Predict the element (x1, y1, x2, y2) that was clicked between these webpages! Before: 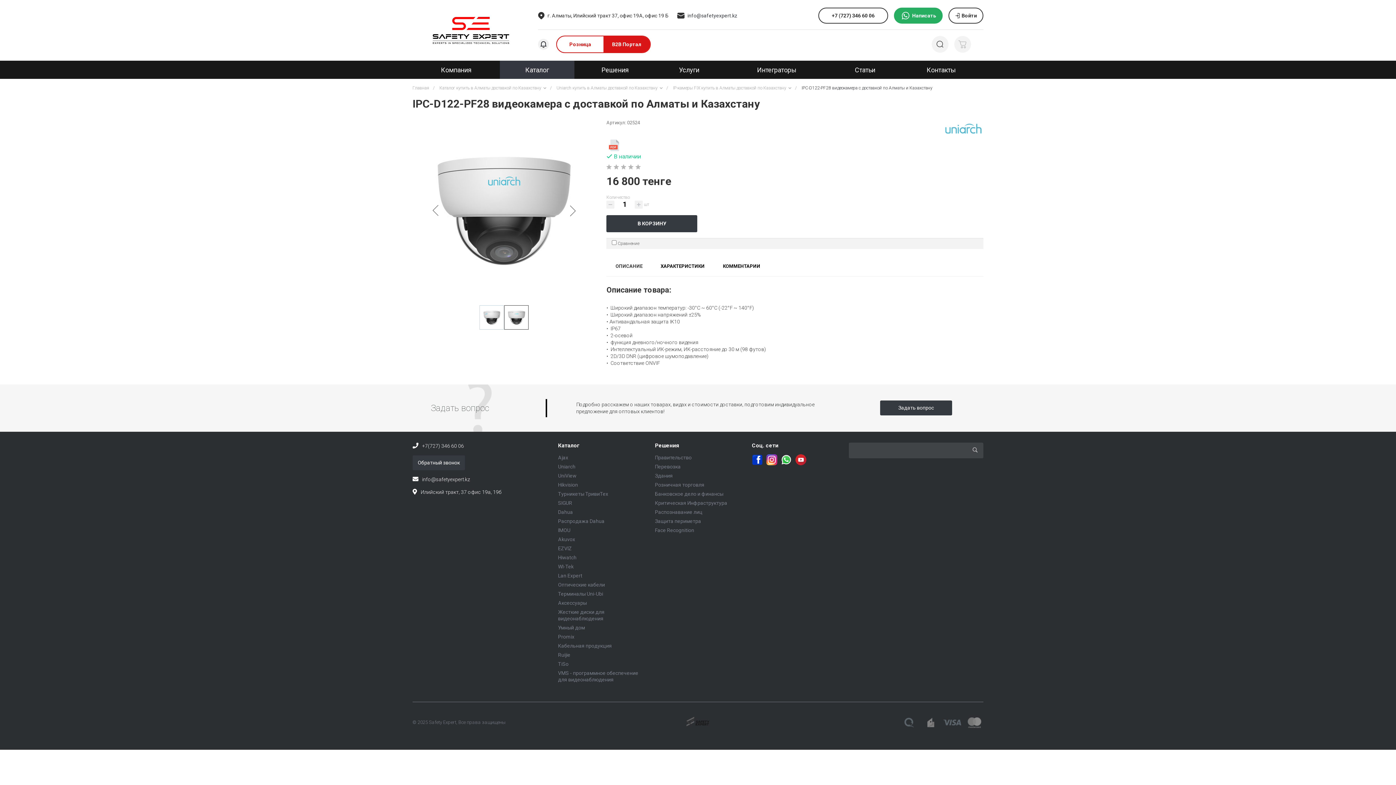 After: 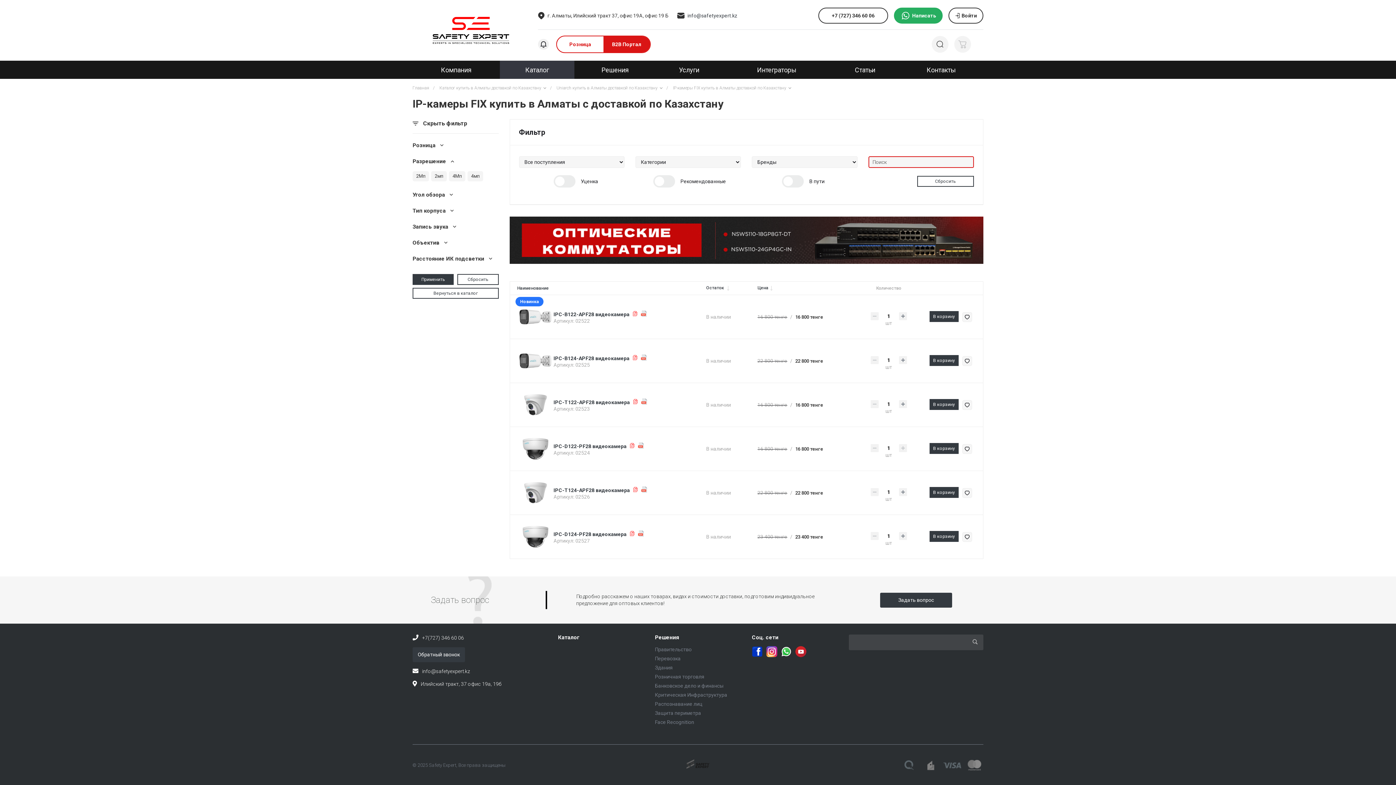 Action: bbox: (673, 85, 791, 90) label: IP-камеры FIX купить в Алматы доставкой по Казахстану 